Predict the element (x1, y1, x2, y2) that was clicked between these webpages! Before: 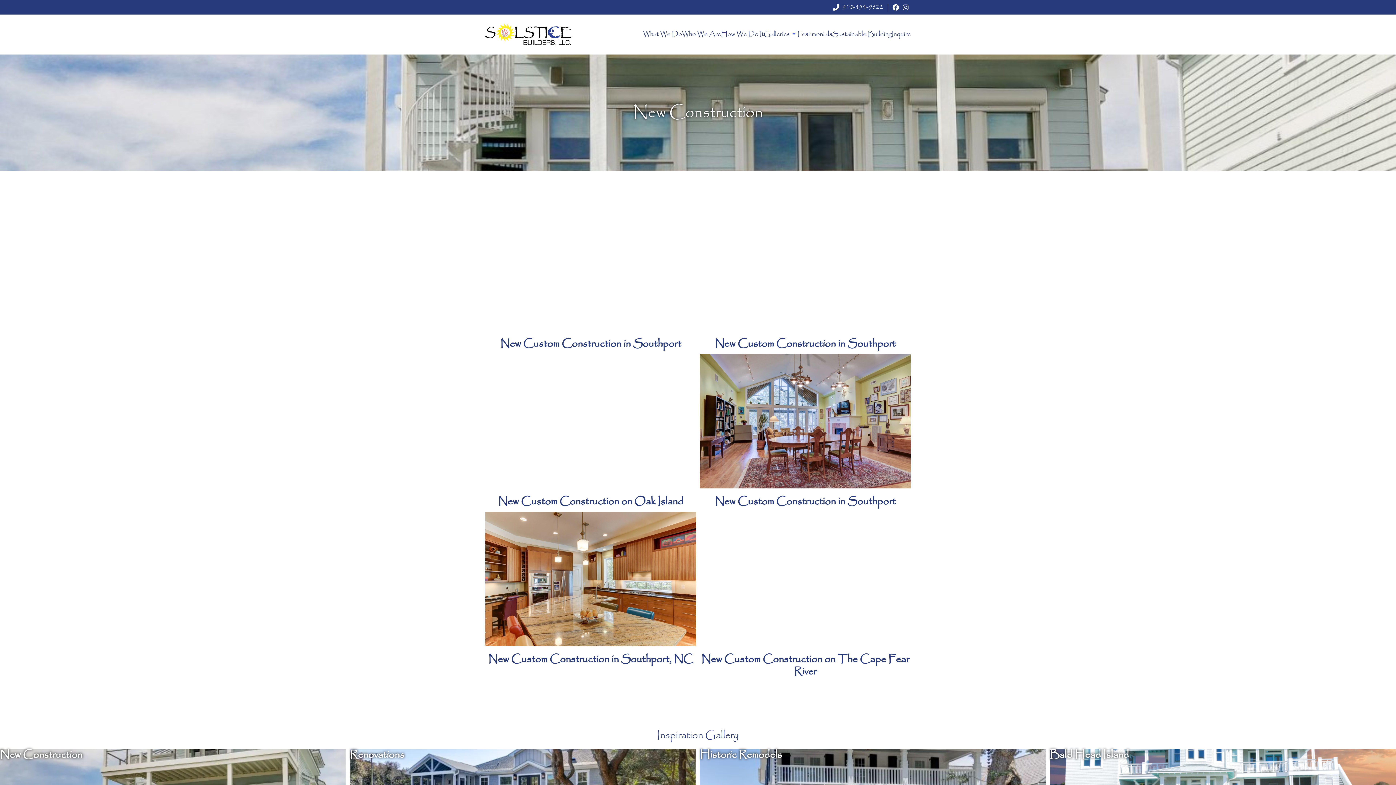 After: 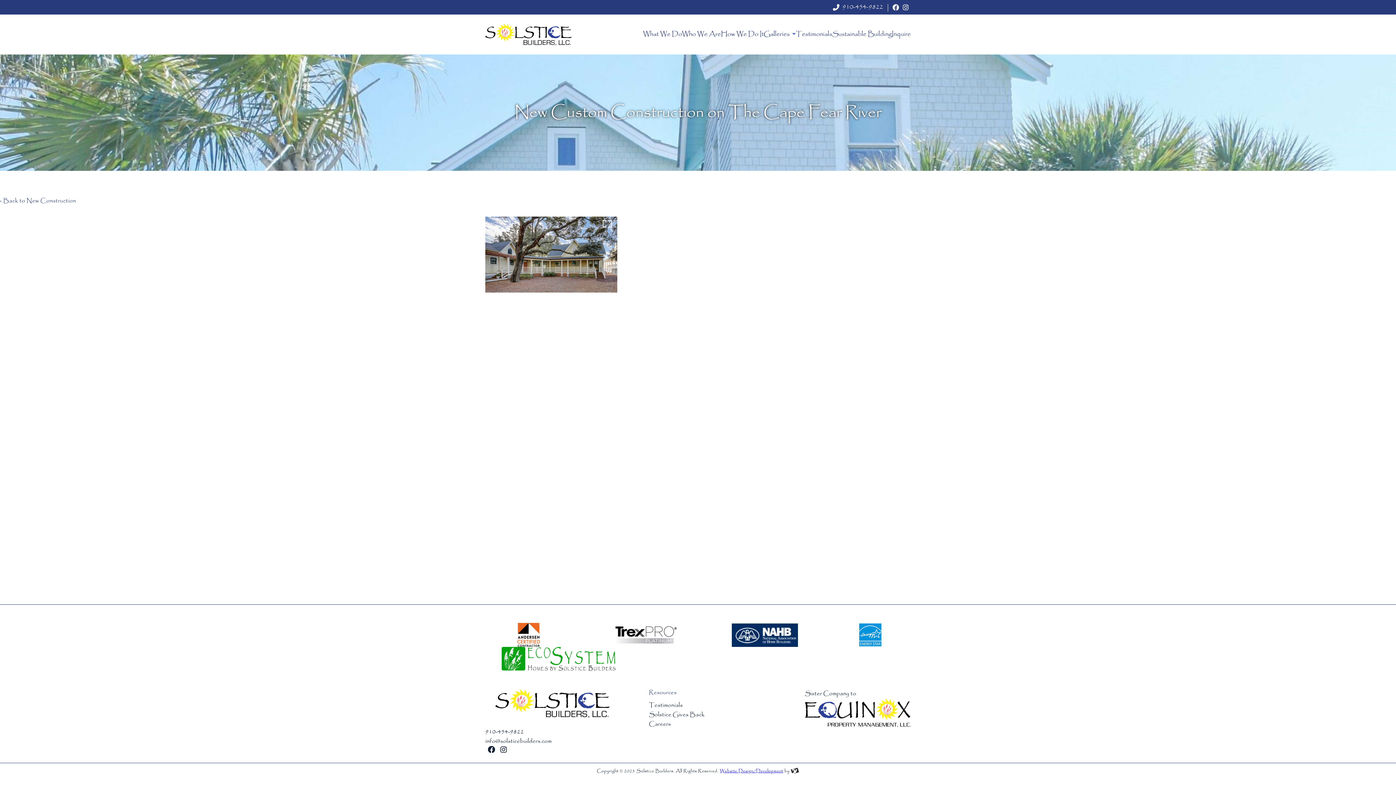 Action: label: View Gallery
New Custom Construction on The Cape Fear River bbox: (699, 512, 910, 678)